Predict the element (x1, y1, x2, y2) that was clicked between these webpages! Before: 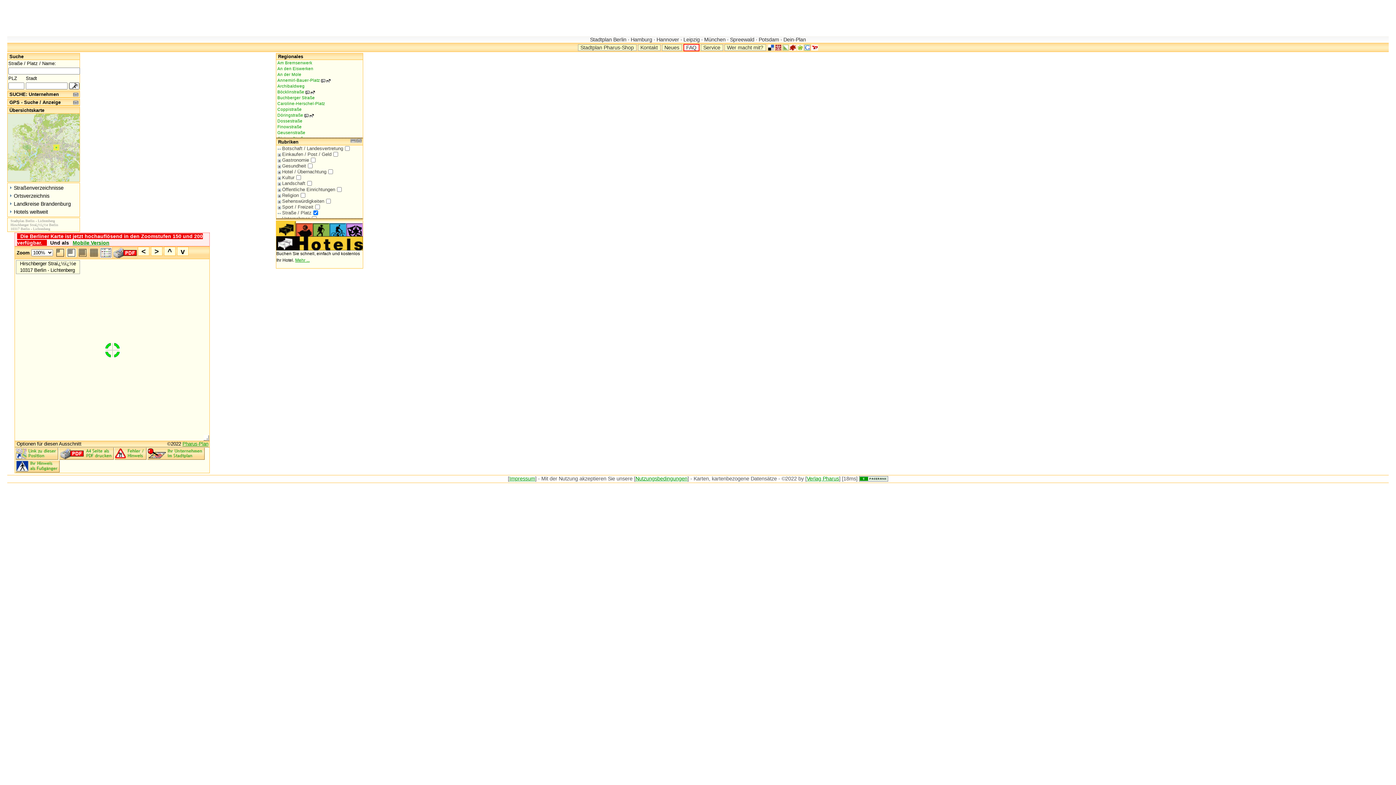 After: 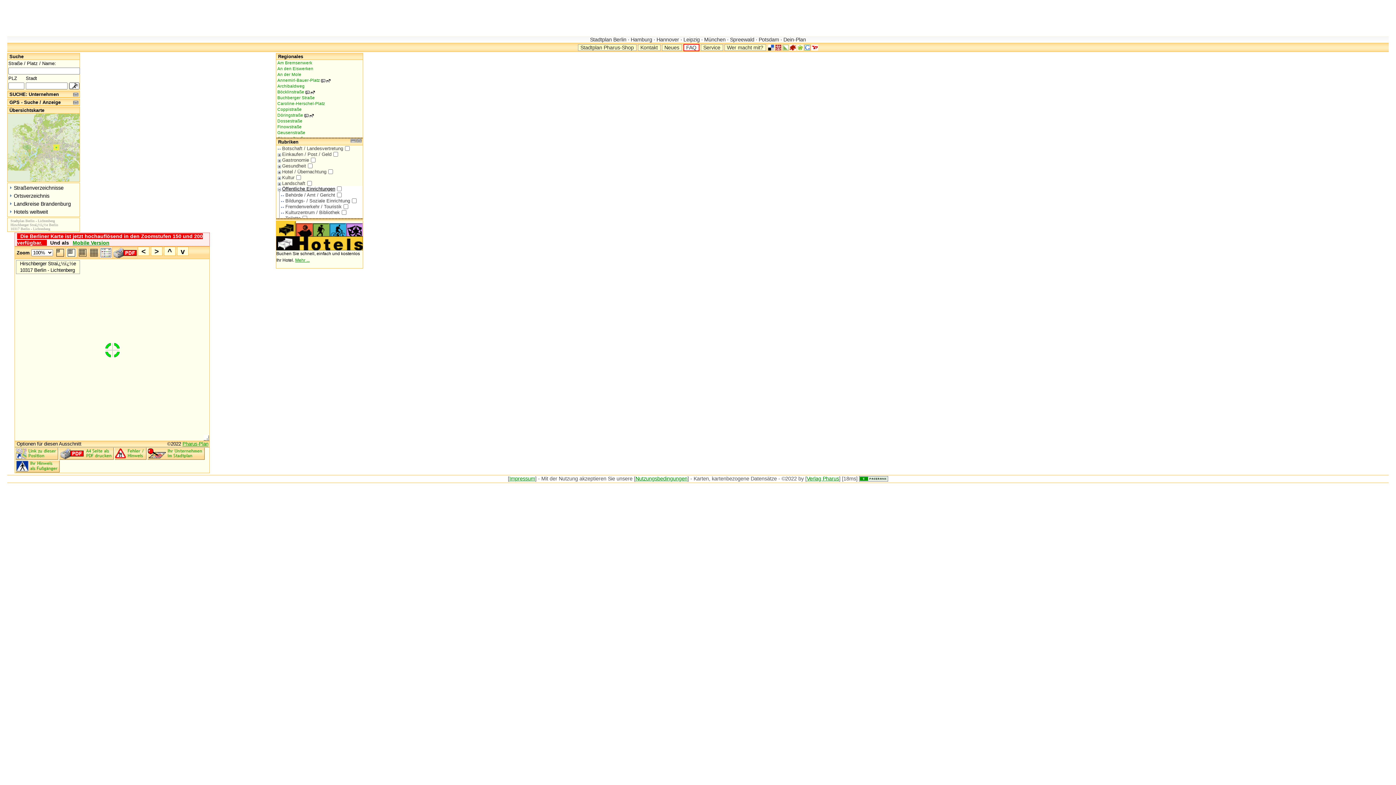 Action: label: Öffentliche Einrichtungen bbox: (277, 186, 337, 192)